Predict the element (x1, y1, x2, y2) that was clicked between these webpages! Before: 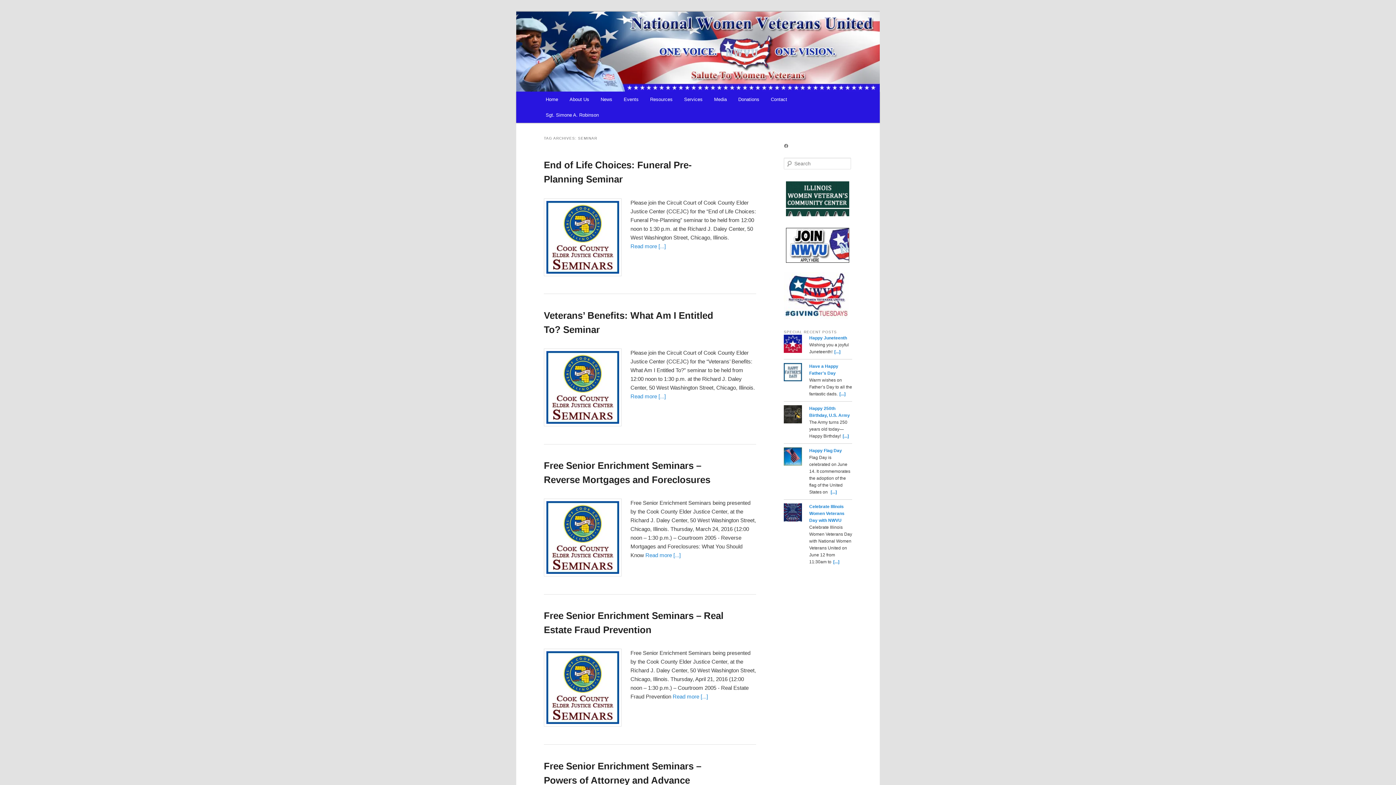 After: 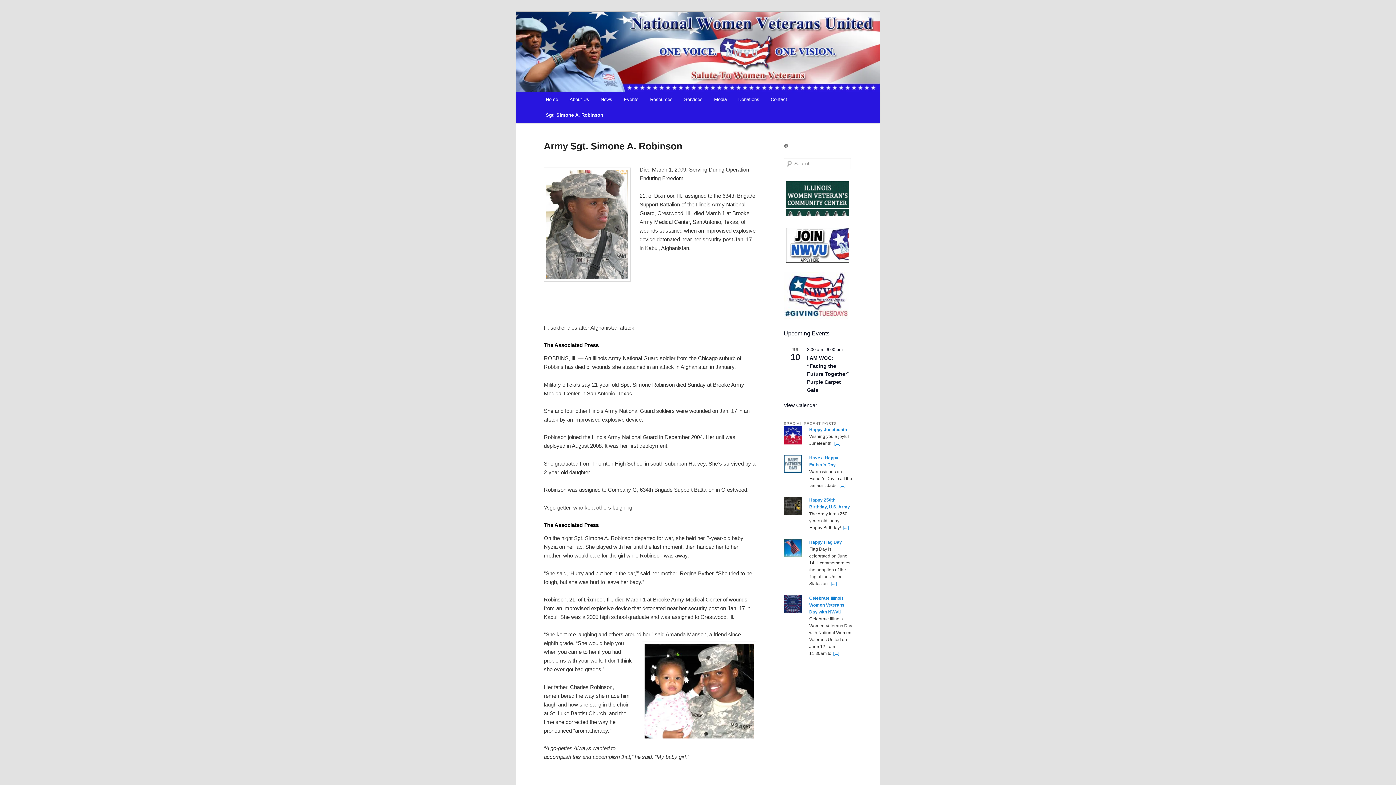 Action: bbox: (540, 107, 604, 122) label: Sgt. Simone A. Robinson